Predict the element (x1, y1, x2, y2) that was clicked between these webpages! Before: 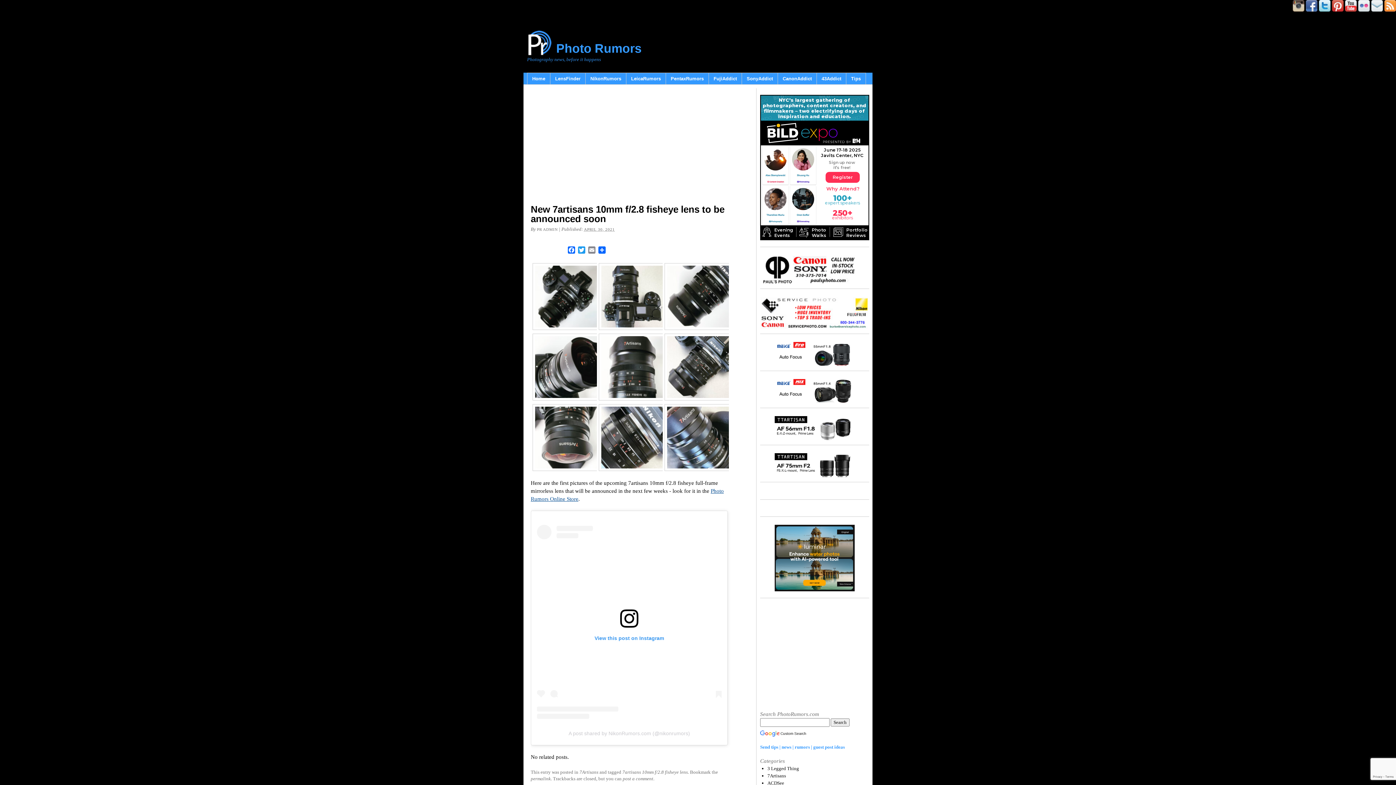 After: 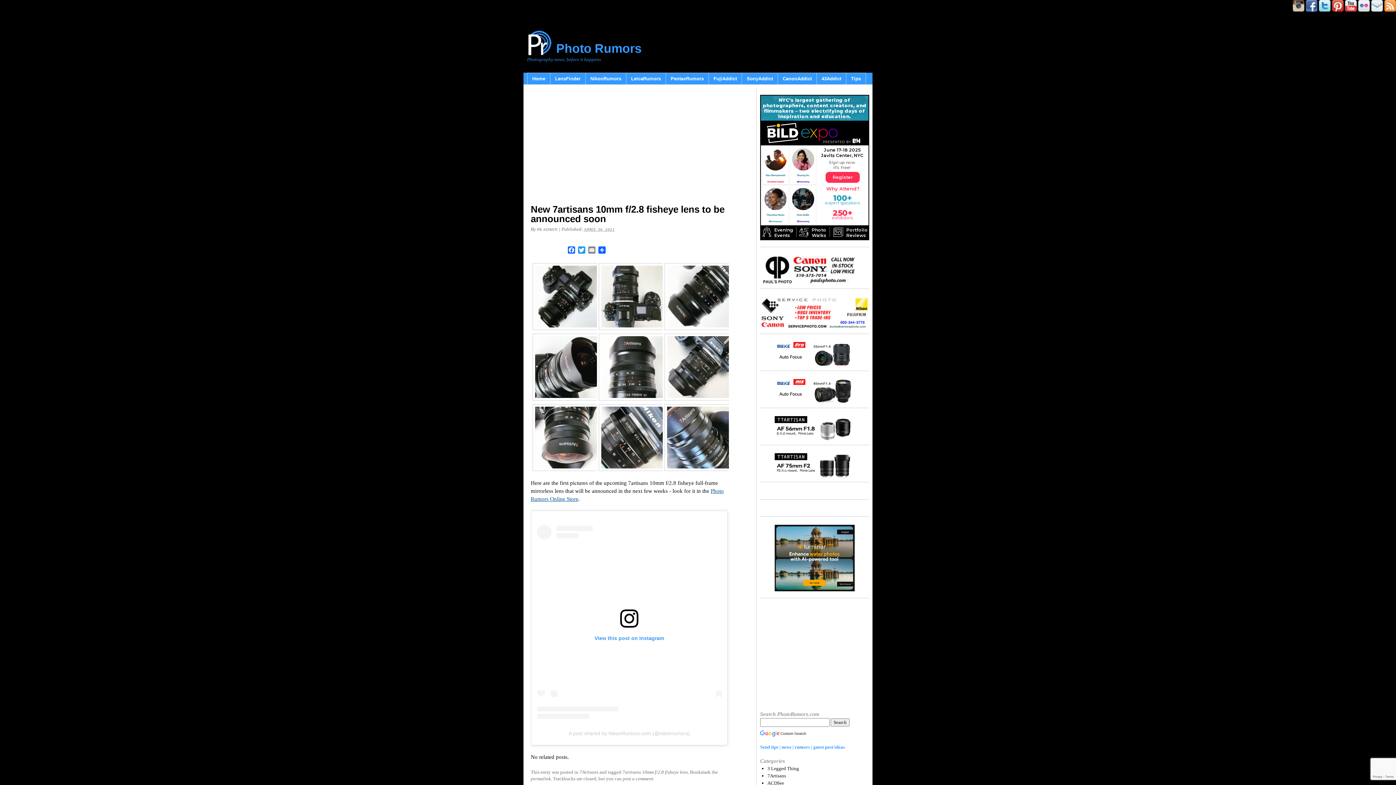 Action: label: Send tips | news | rumors | guest post ideas bbox: (760, 744, 845, 750)